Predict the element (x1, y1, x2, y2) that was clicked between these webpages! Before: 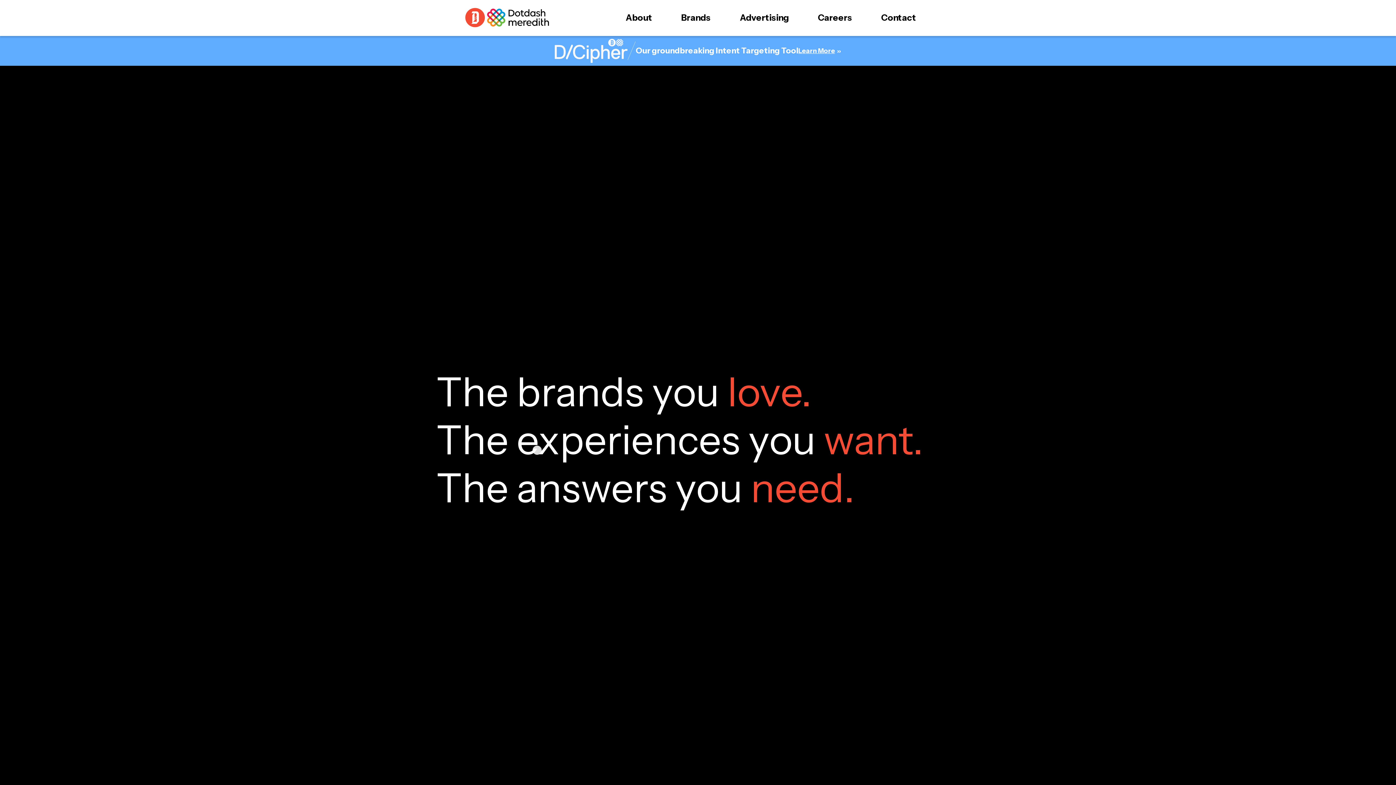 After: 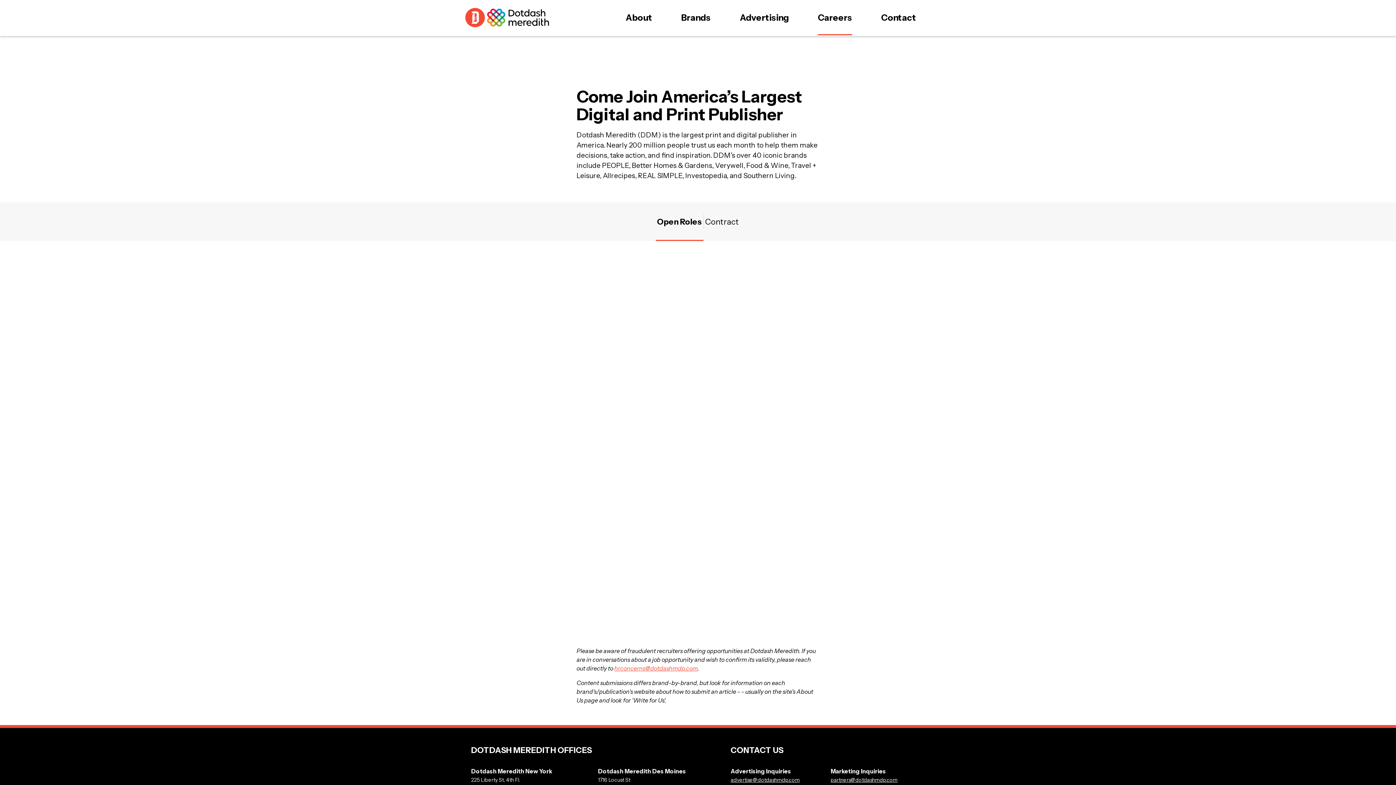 Action: bbox: (818, 0, 852, 36) label: Careers